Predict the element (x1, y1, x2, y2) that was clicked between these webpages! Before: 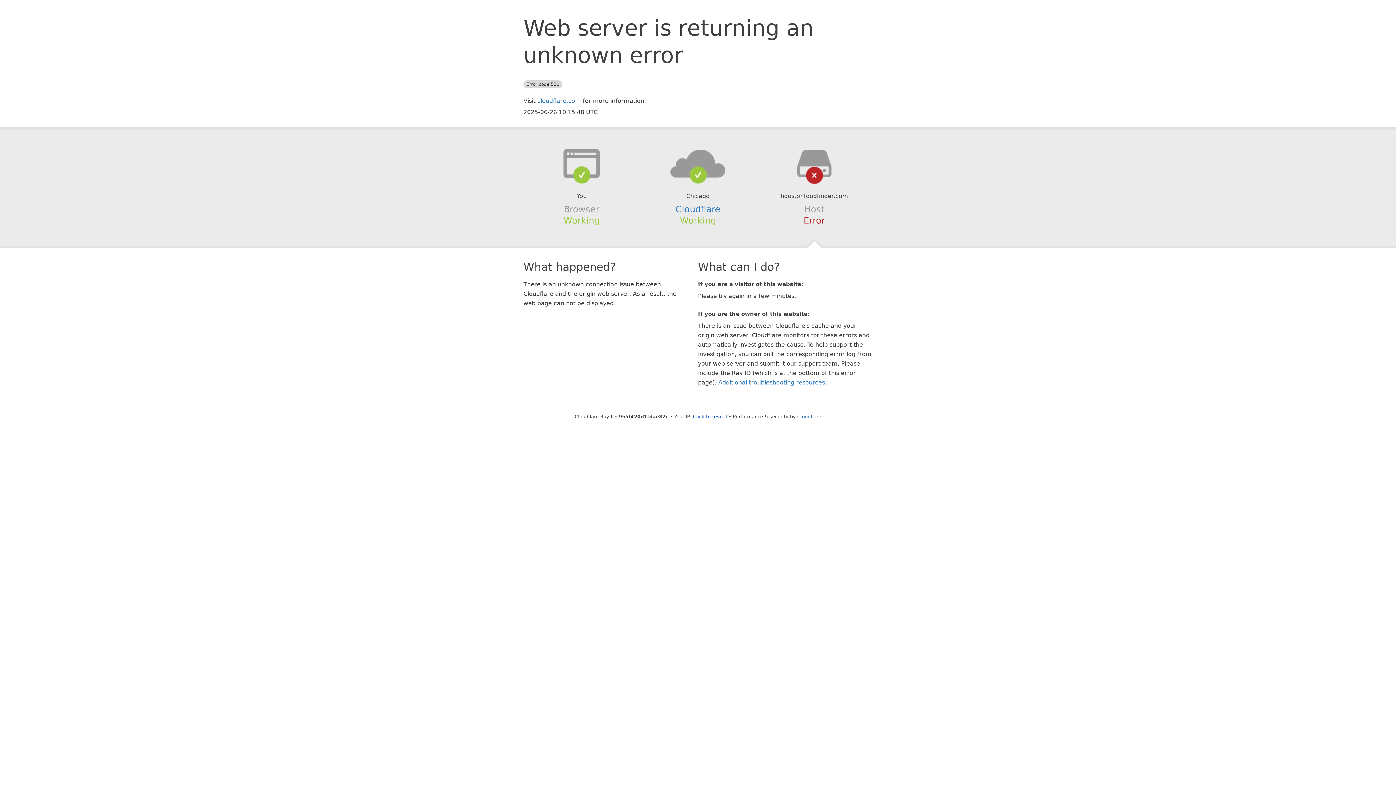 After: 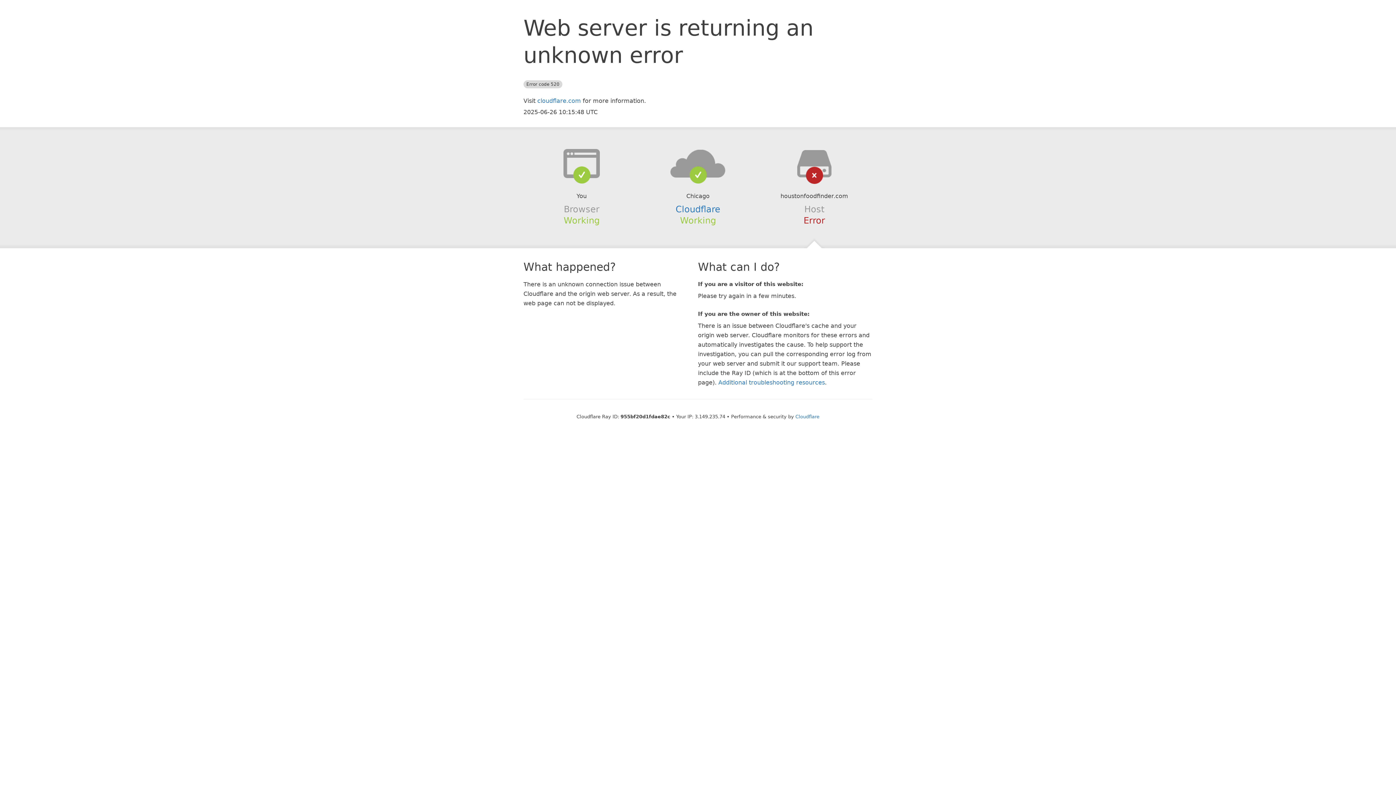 Action: label: Click to reveal bbox: (693, 414, 727, 419)